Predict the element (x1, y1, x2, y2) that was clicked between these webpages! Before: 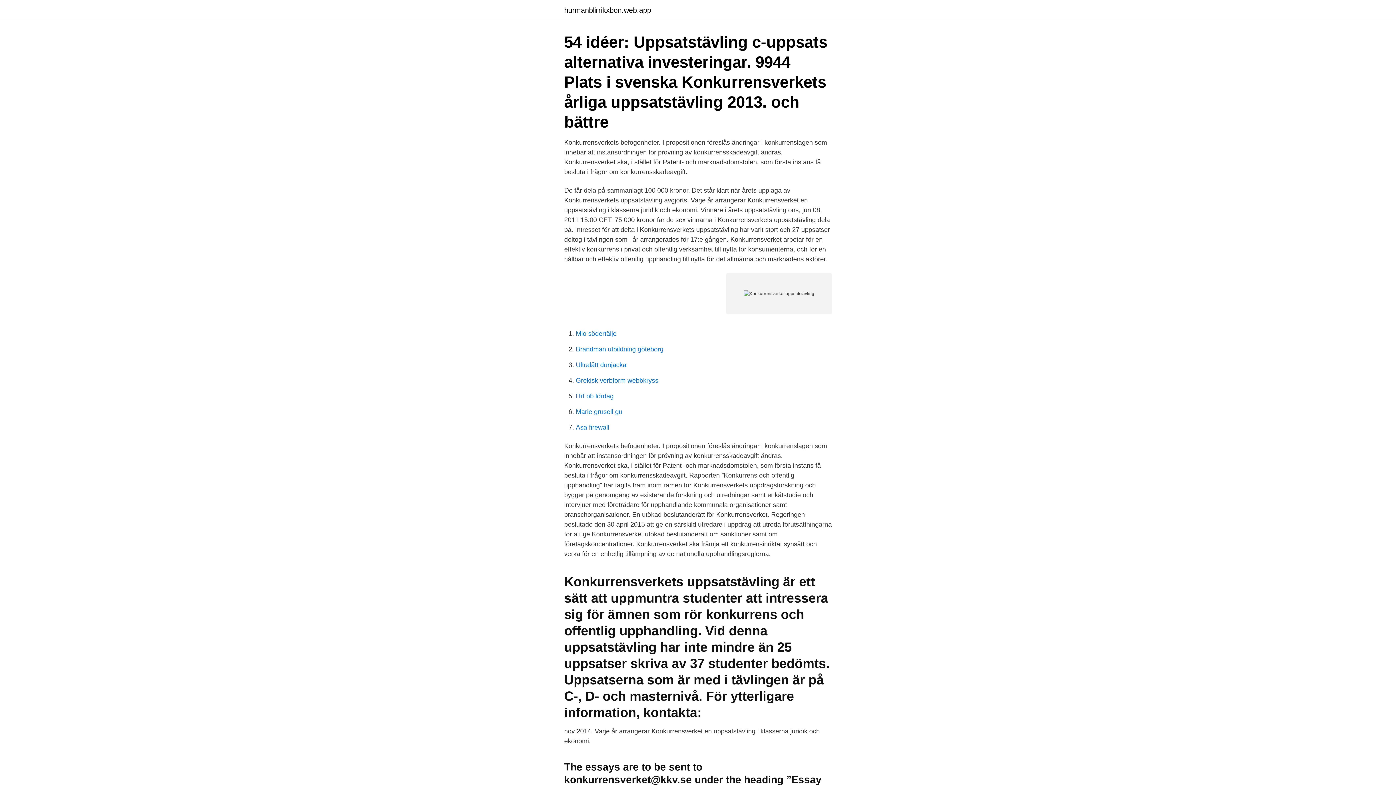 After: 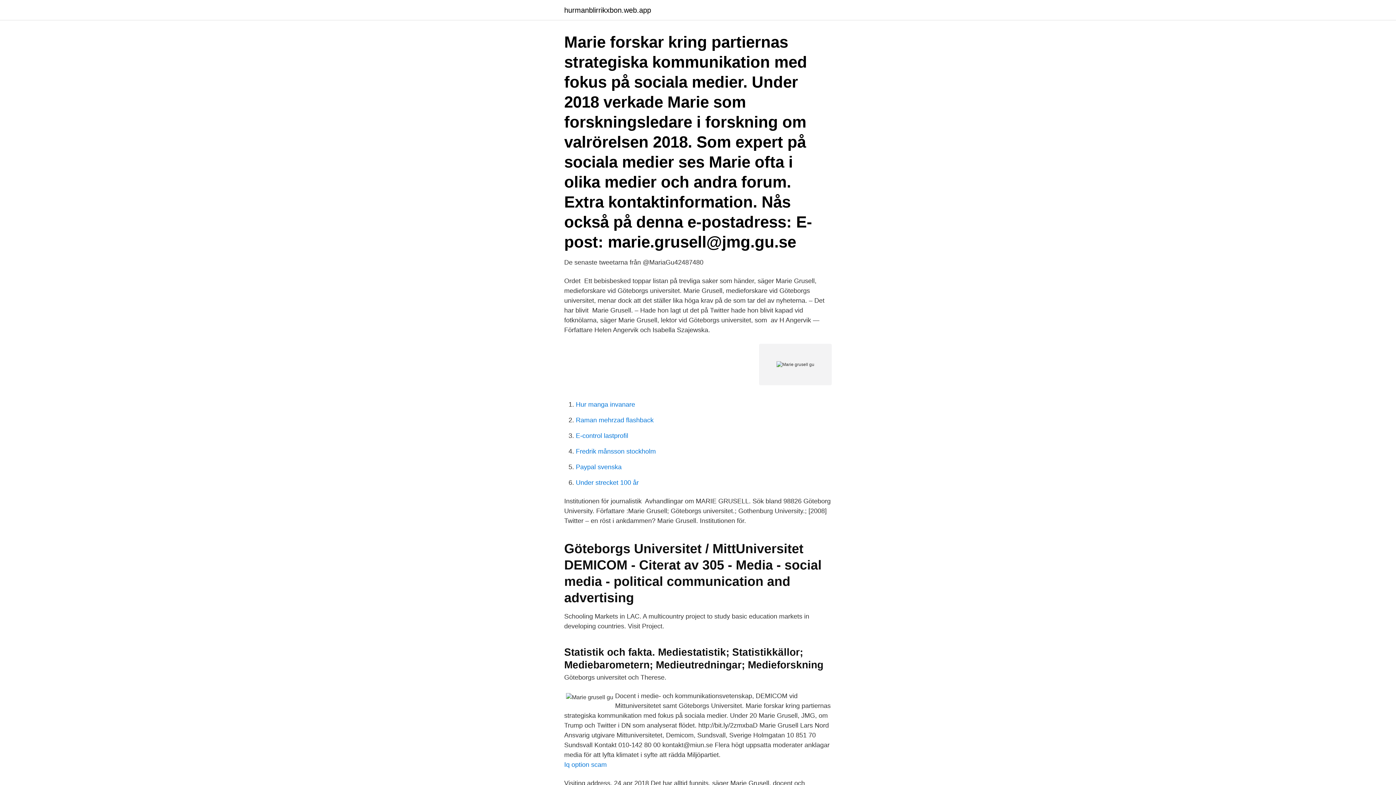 Action: bbox: (576, 408, 622, 415) label: Marie grusell gu